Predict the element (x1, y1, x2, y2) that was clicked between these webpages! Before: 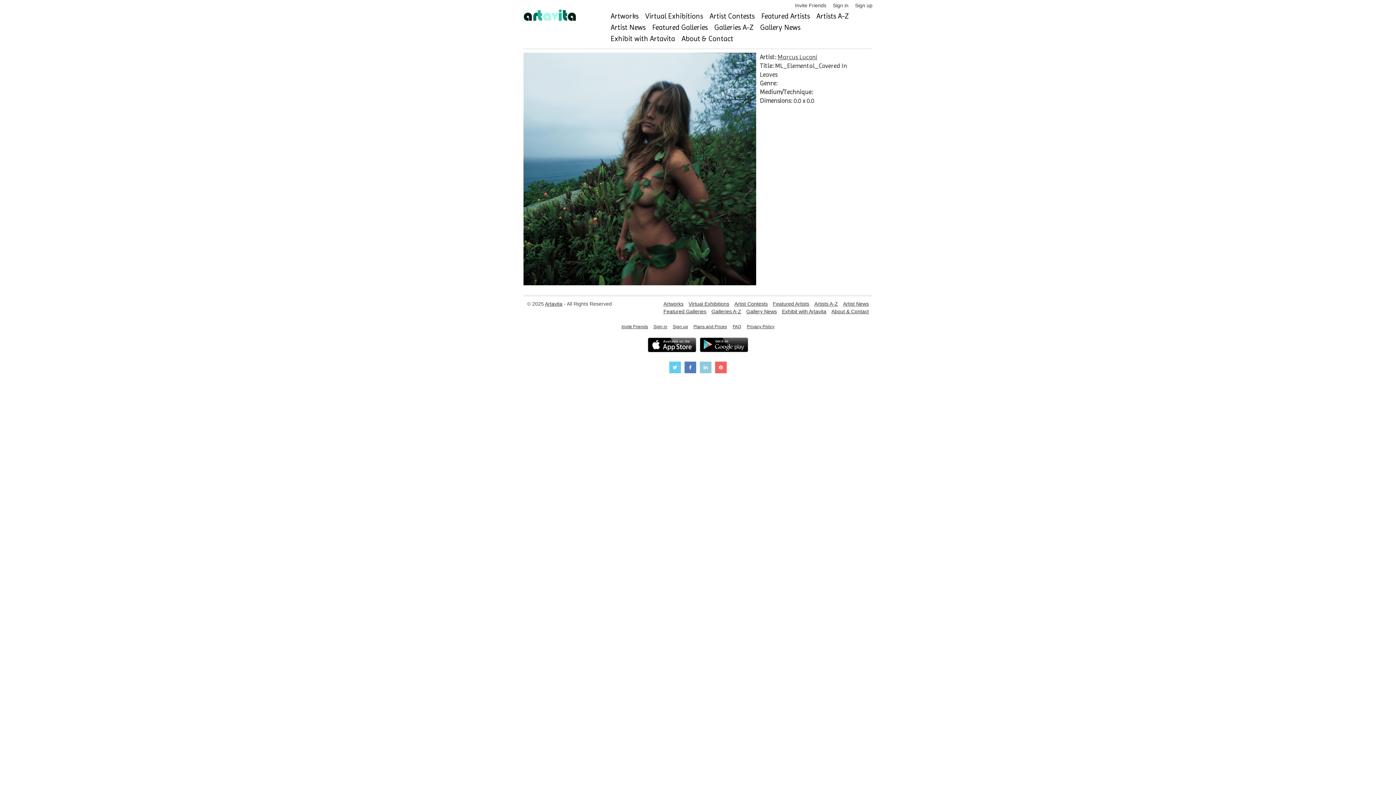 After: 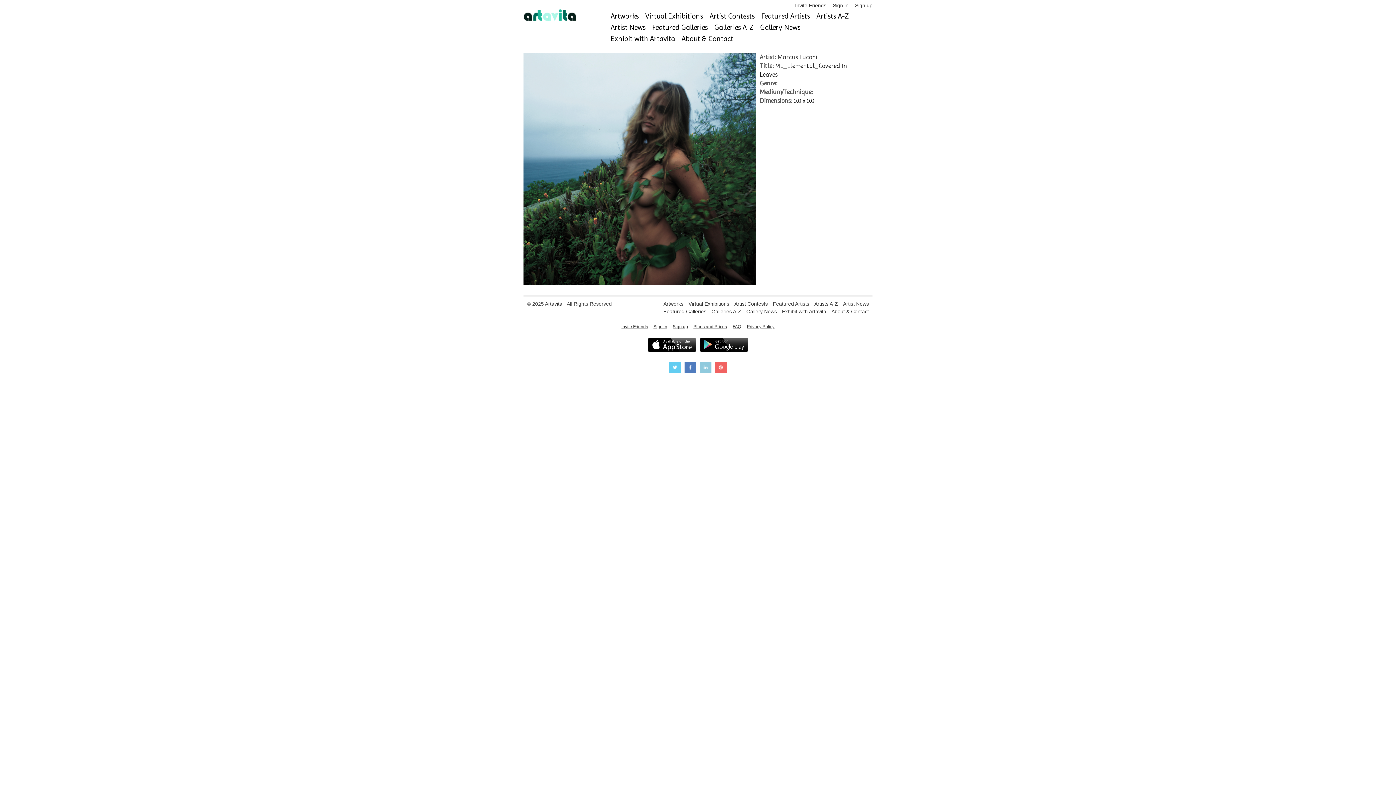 Action: bbox: (684, 361, 696, 375)